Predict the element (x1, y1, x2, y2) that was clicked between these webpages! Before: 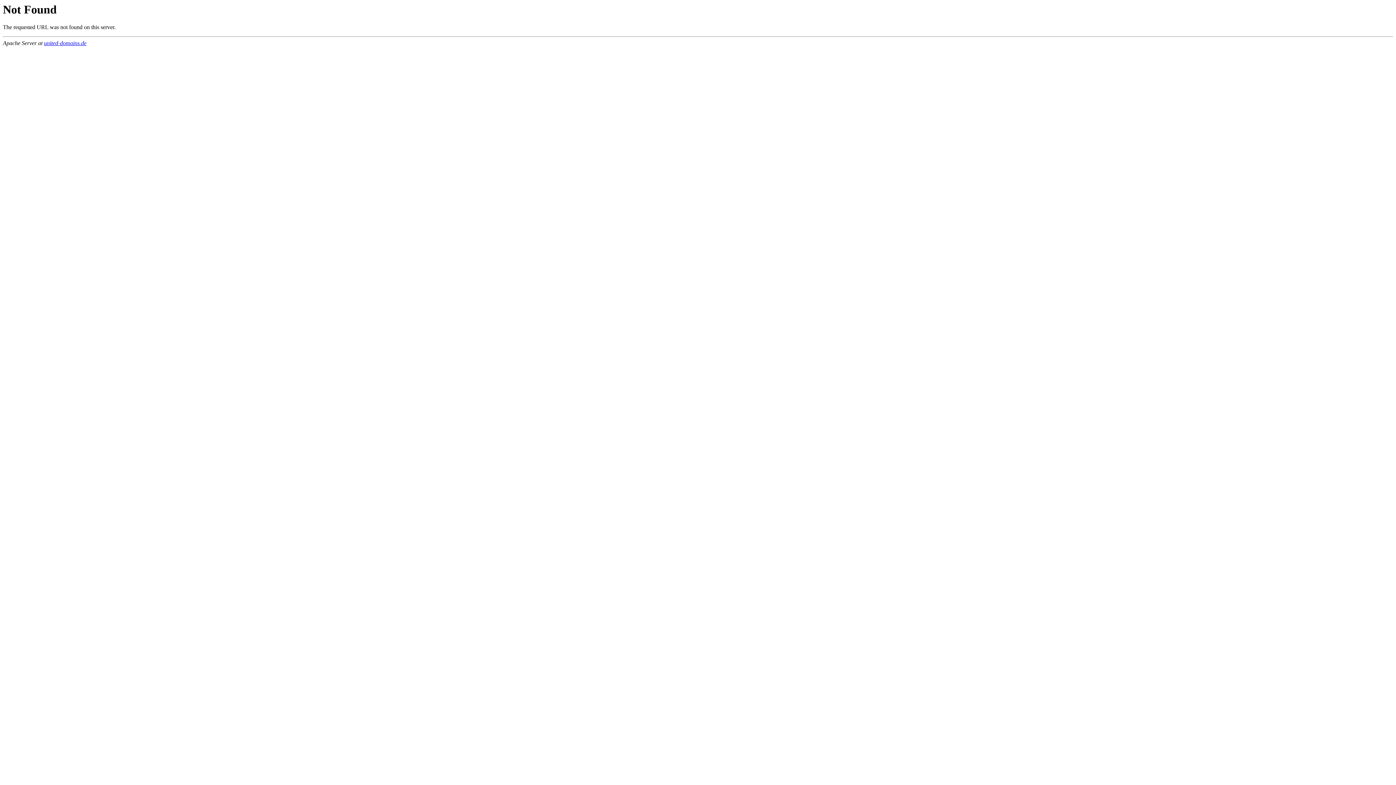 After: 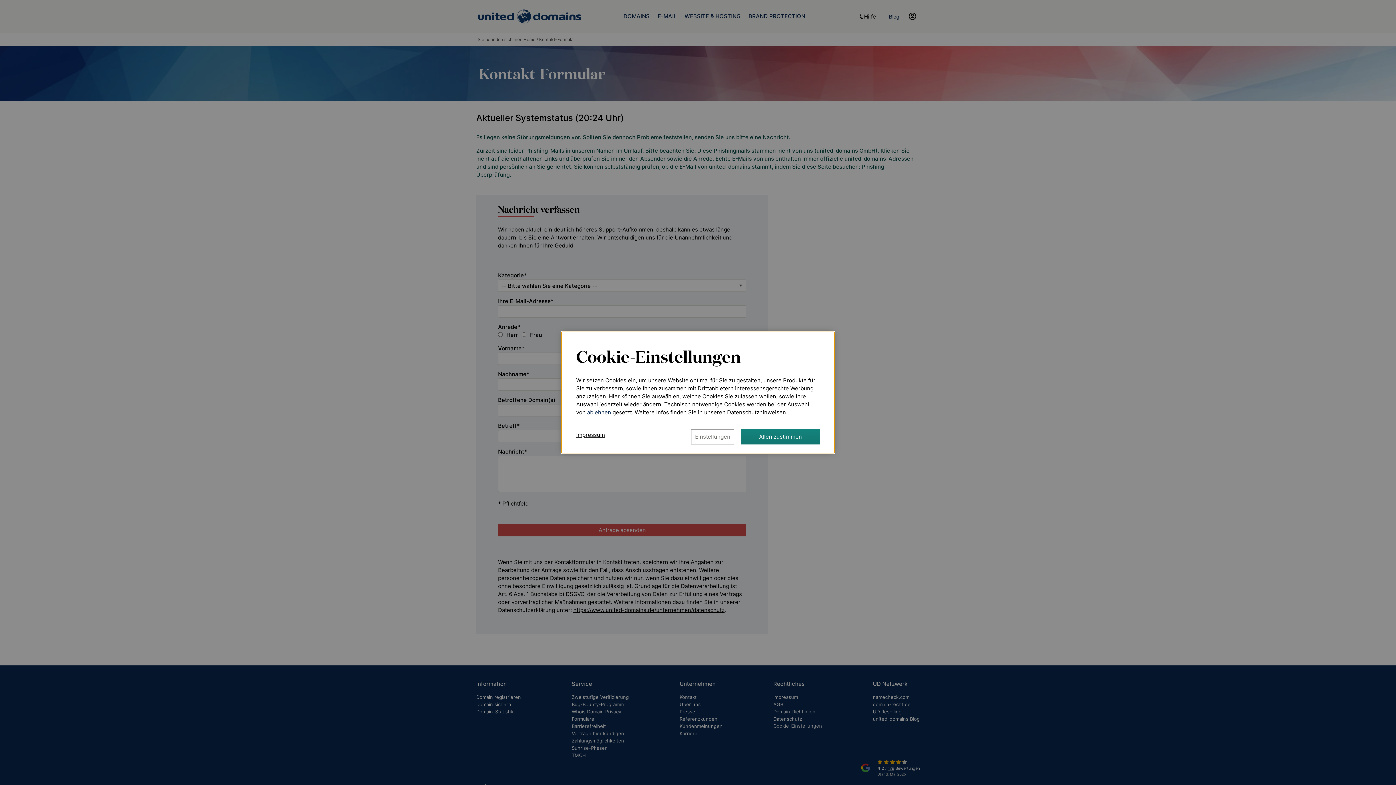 Action: bbox: (44, 40, 86, 46) label: united-domains.de